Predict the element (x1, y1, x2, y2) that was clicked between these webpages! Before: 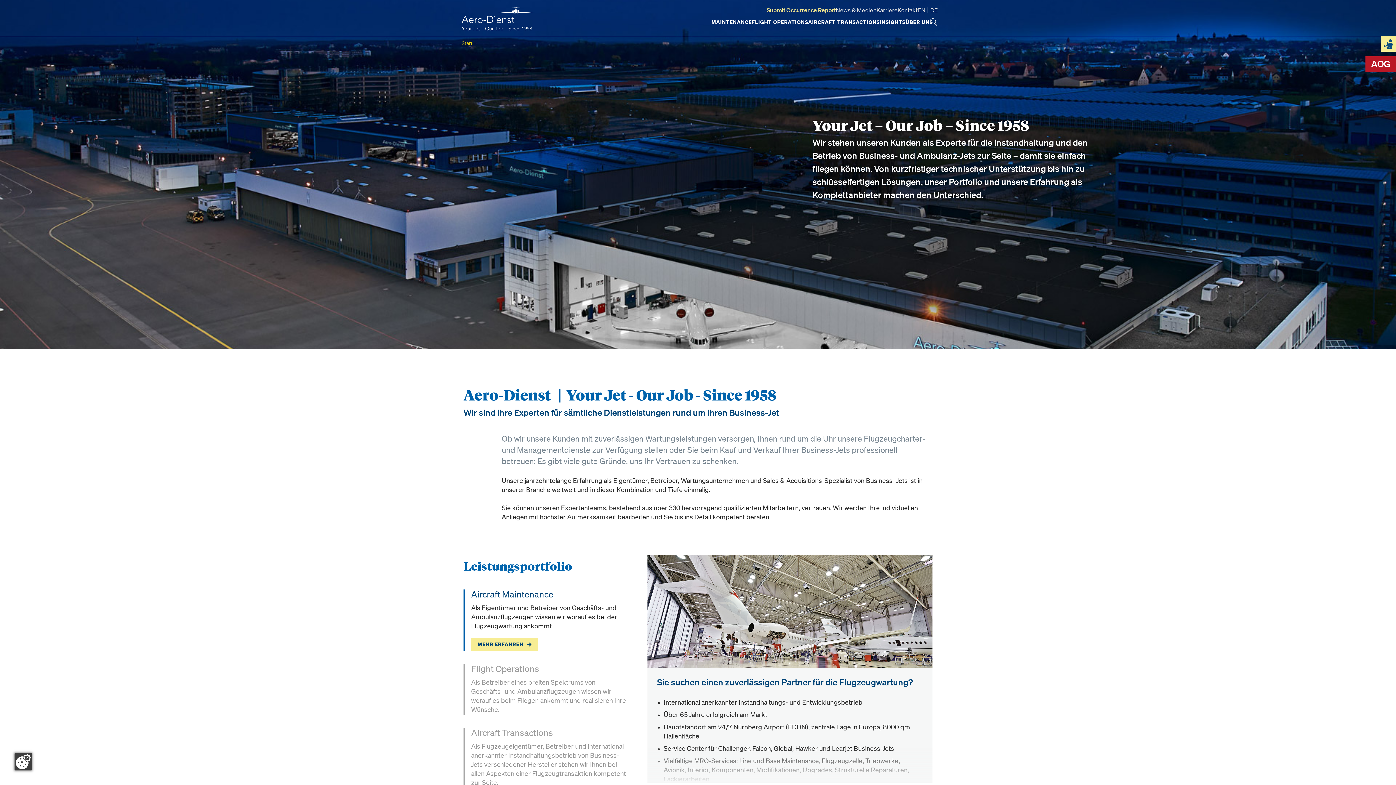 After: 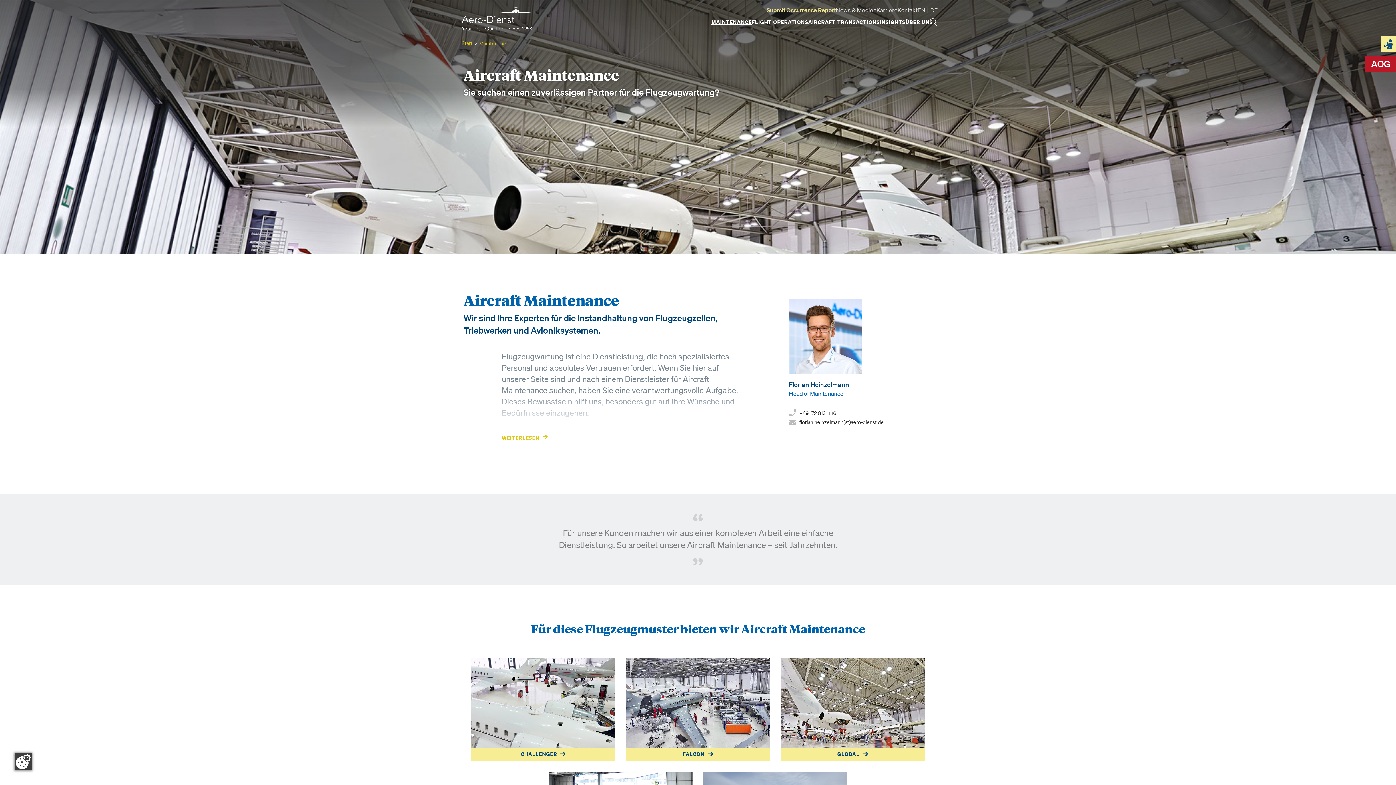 Action: bbox: (471, 638, 538, 651) label: MEHR ERFAHREN